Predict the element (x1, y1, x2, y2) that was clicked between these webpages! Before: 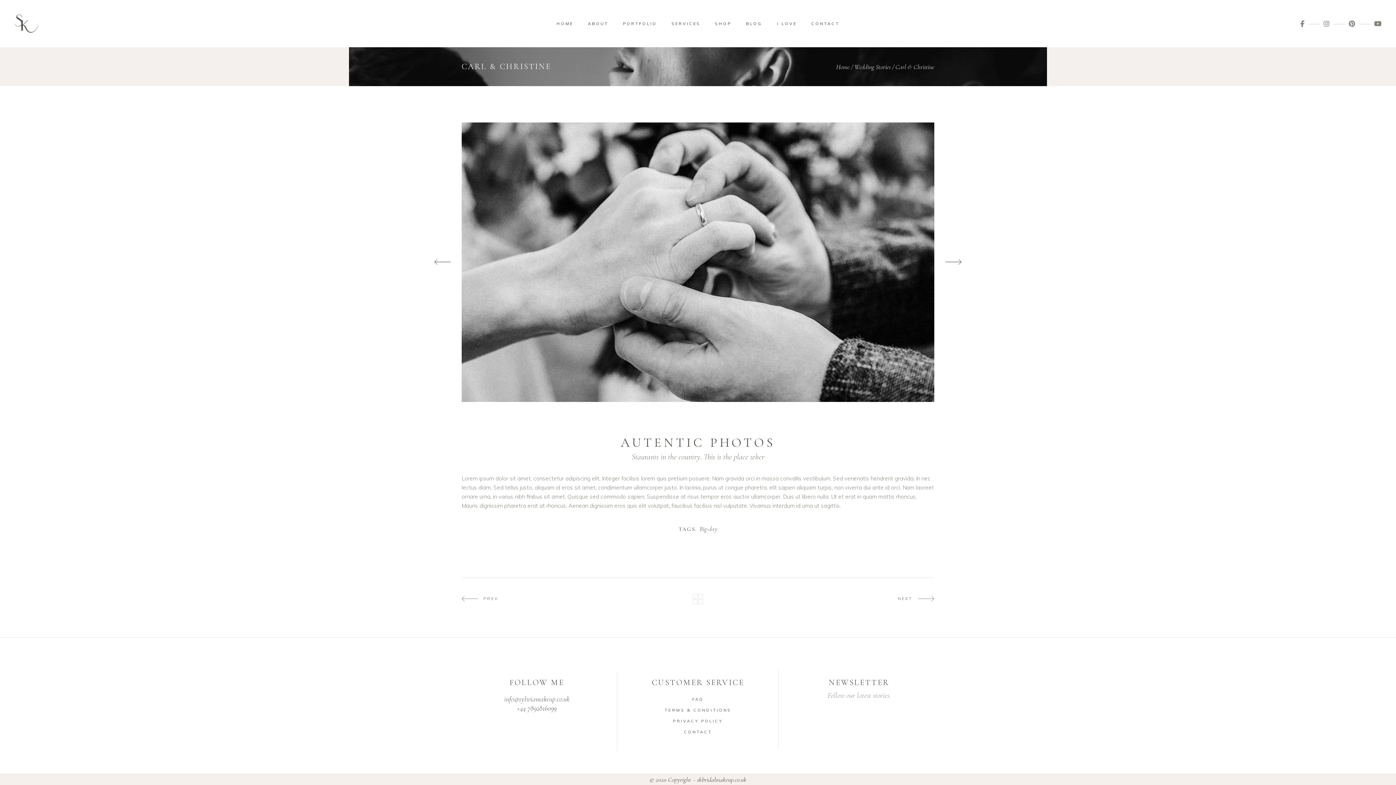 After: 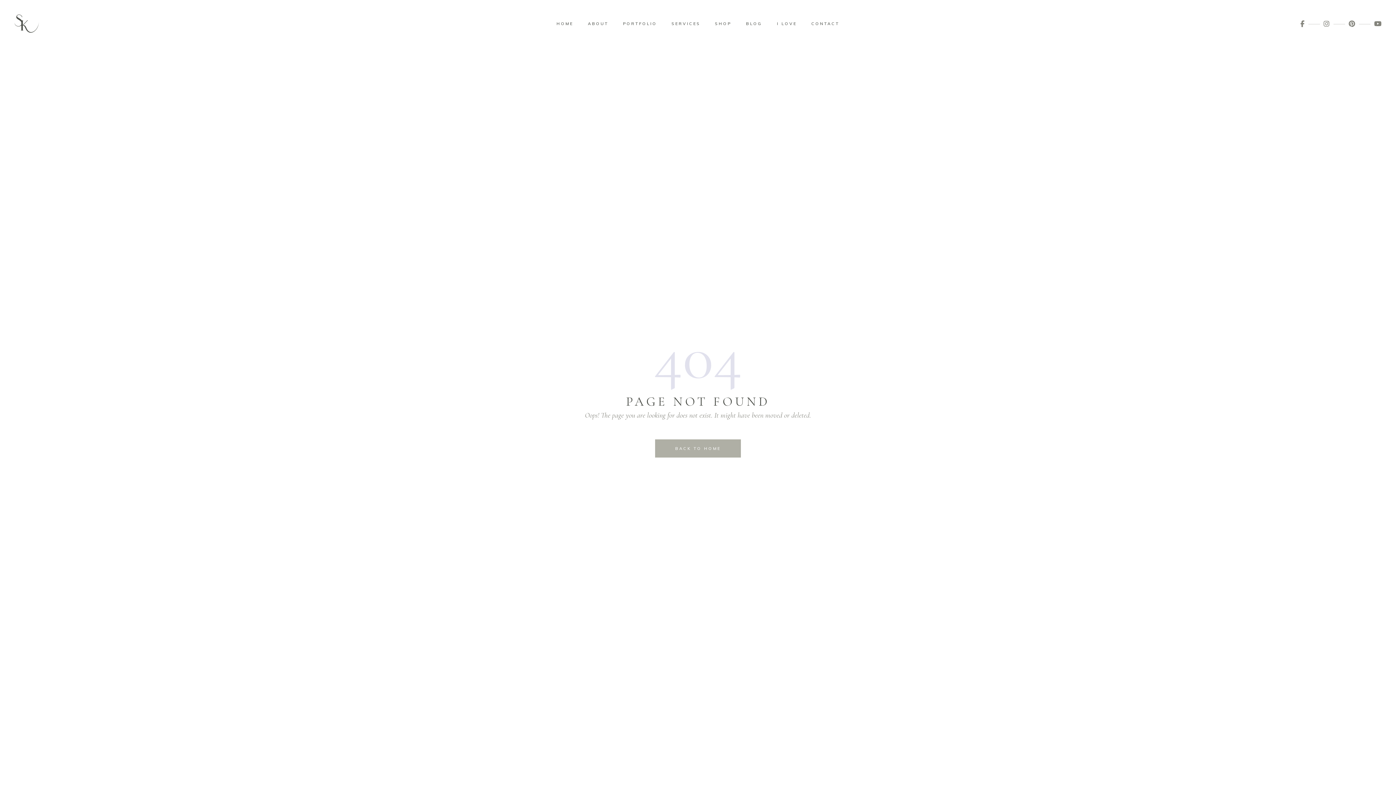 Action: label: +44 7892816099 bbox: (517, 704, 556, 713)